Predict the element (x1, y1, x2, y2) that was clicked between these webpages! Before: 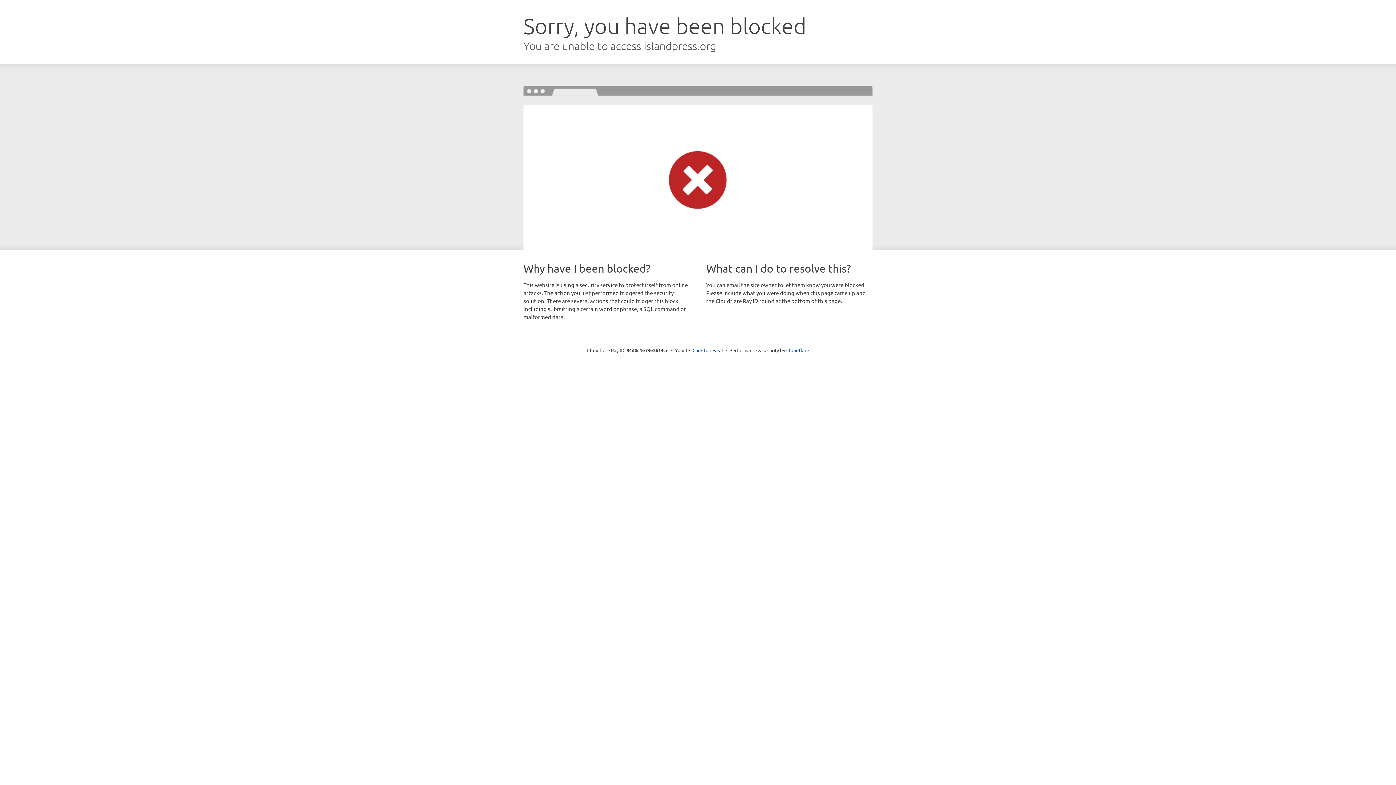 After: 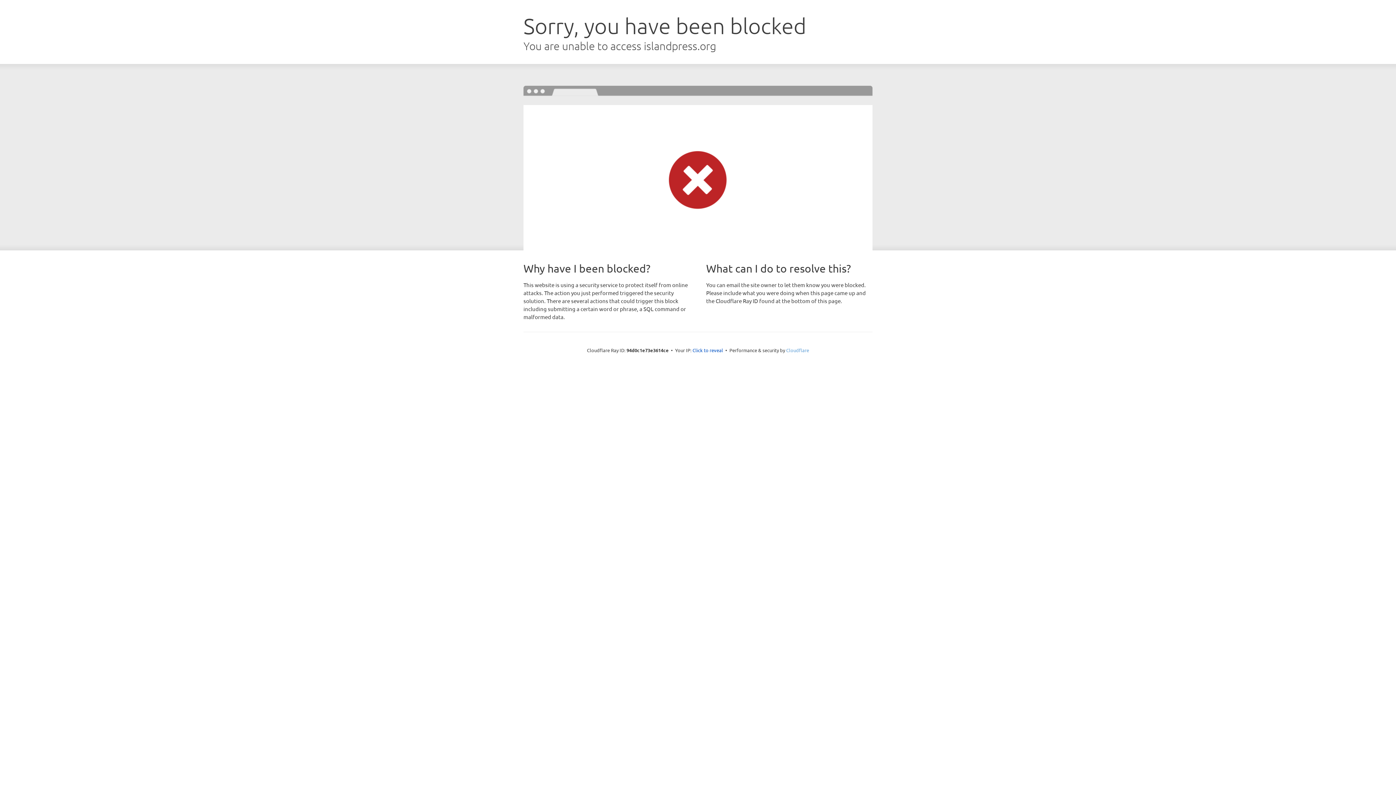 Action: label: Cloudflare bbox: (786, 347, 809, 353)